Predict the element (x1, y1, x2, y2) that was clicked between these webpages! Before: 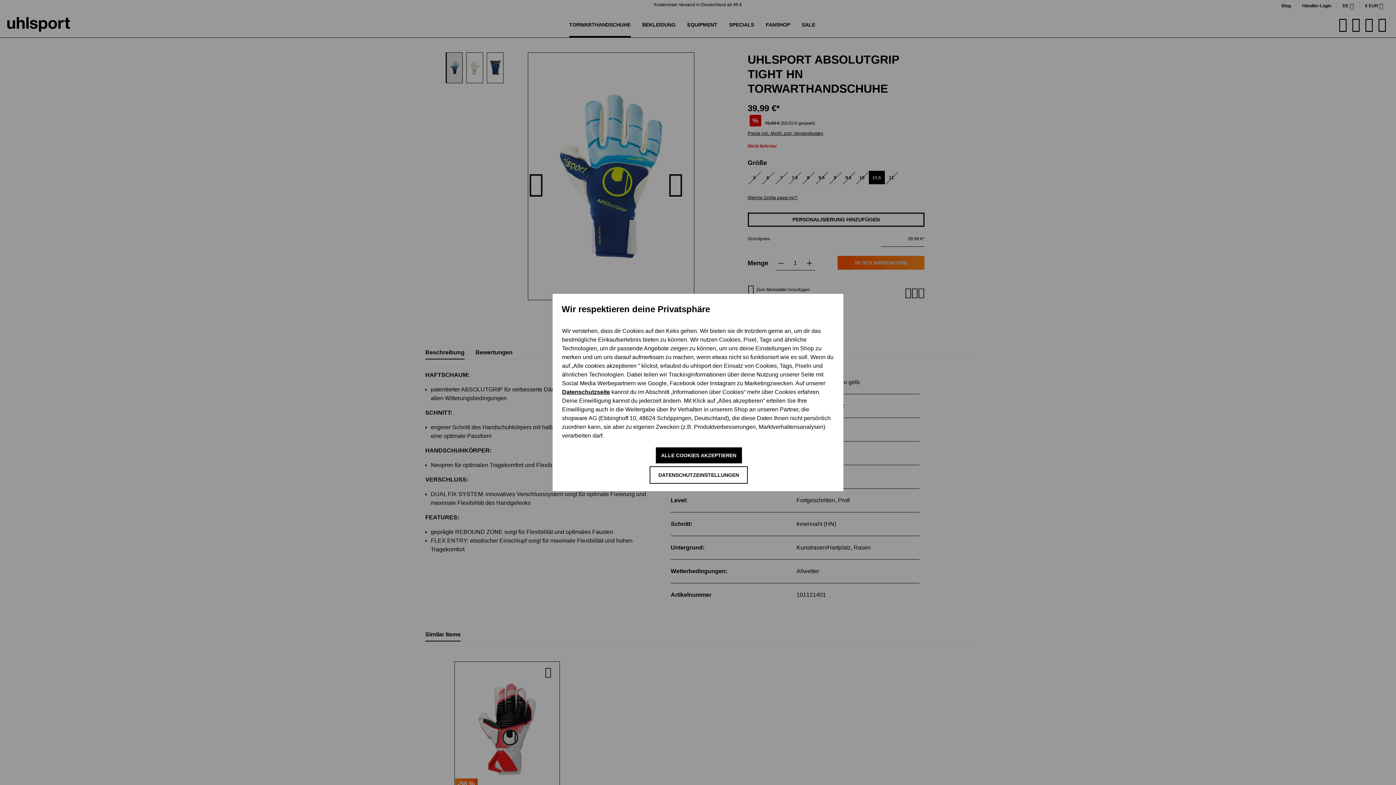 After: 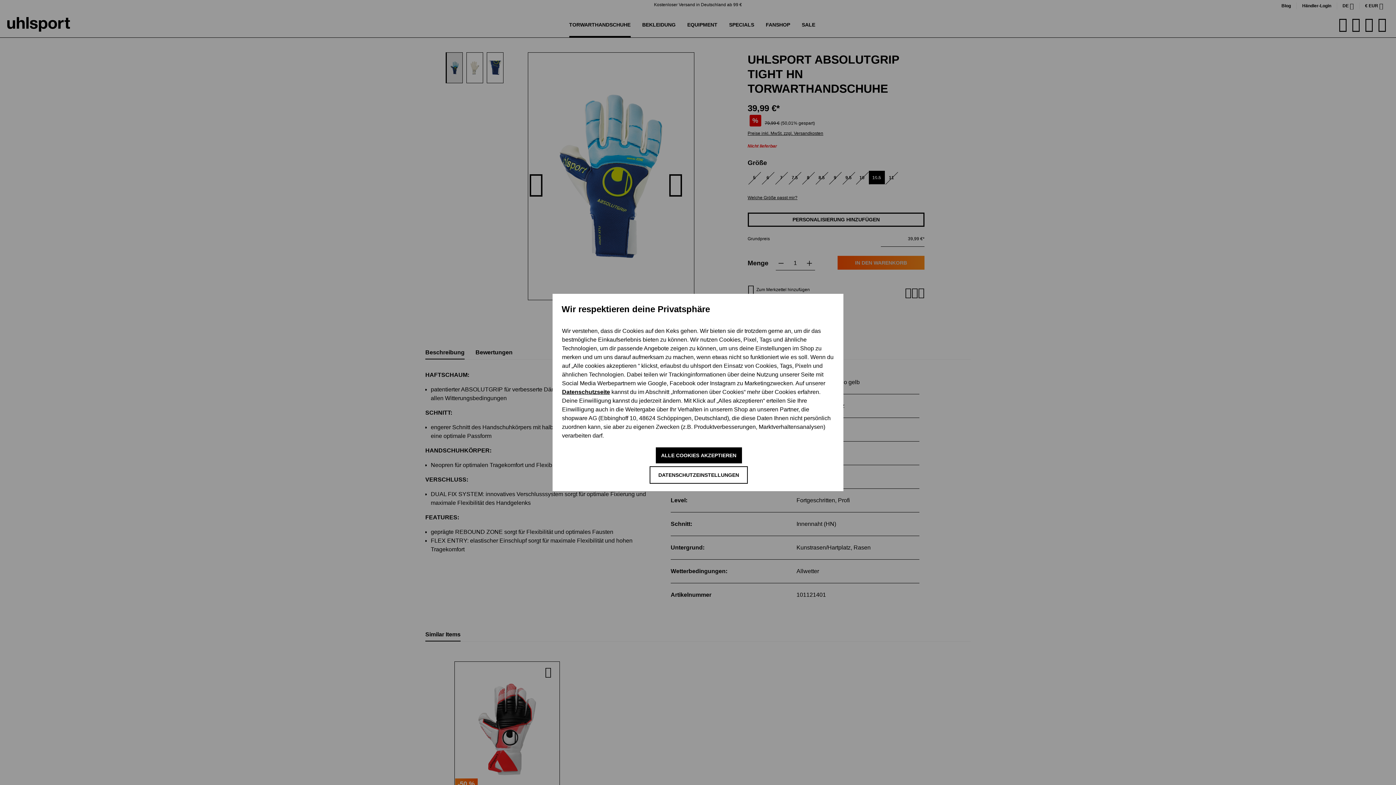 Action: bbox: (562, 389, 610, 395) label: Datenschutzseite